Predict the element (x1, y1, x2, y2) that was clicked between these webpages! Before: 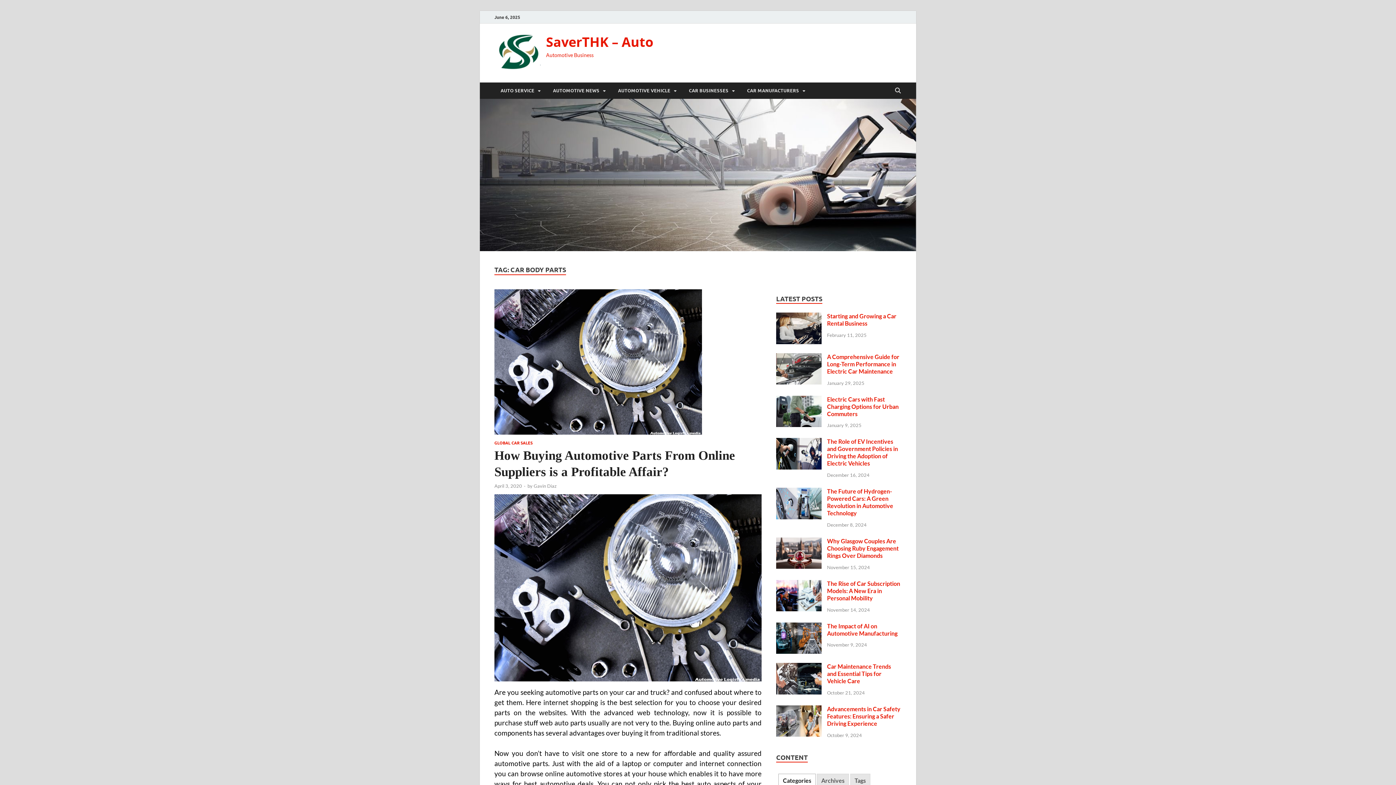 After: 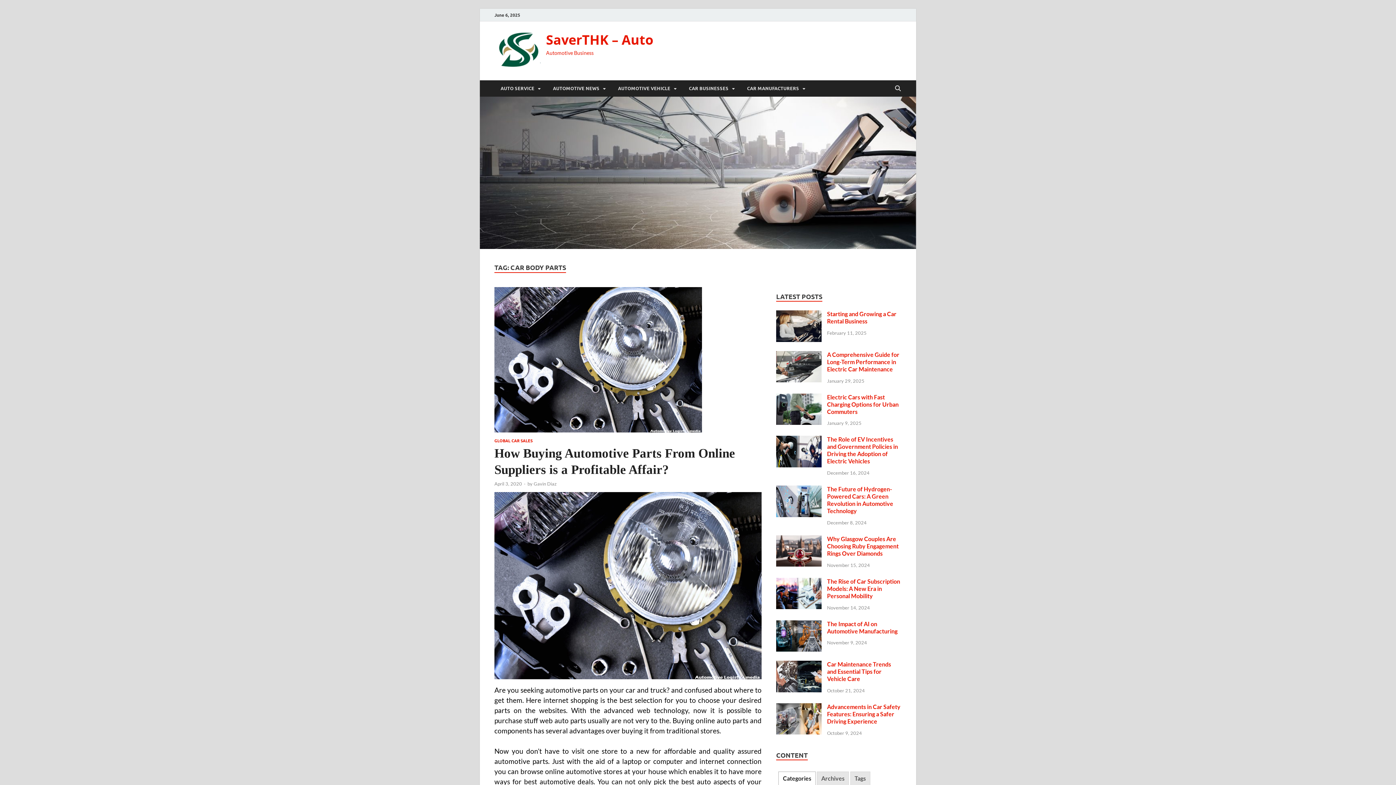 Action: bbox: (779, 774, 815, 787) label: Categories